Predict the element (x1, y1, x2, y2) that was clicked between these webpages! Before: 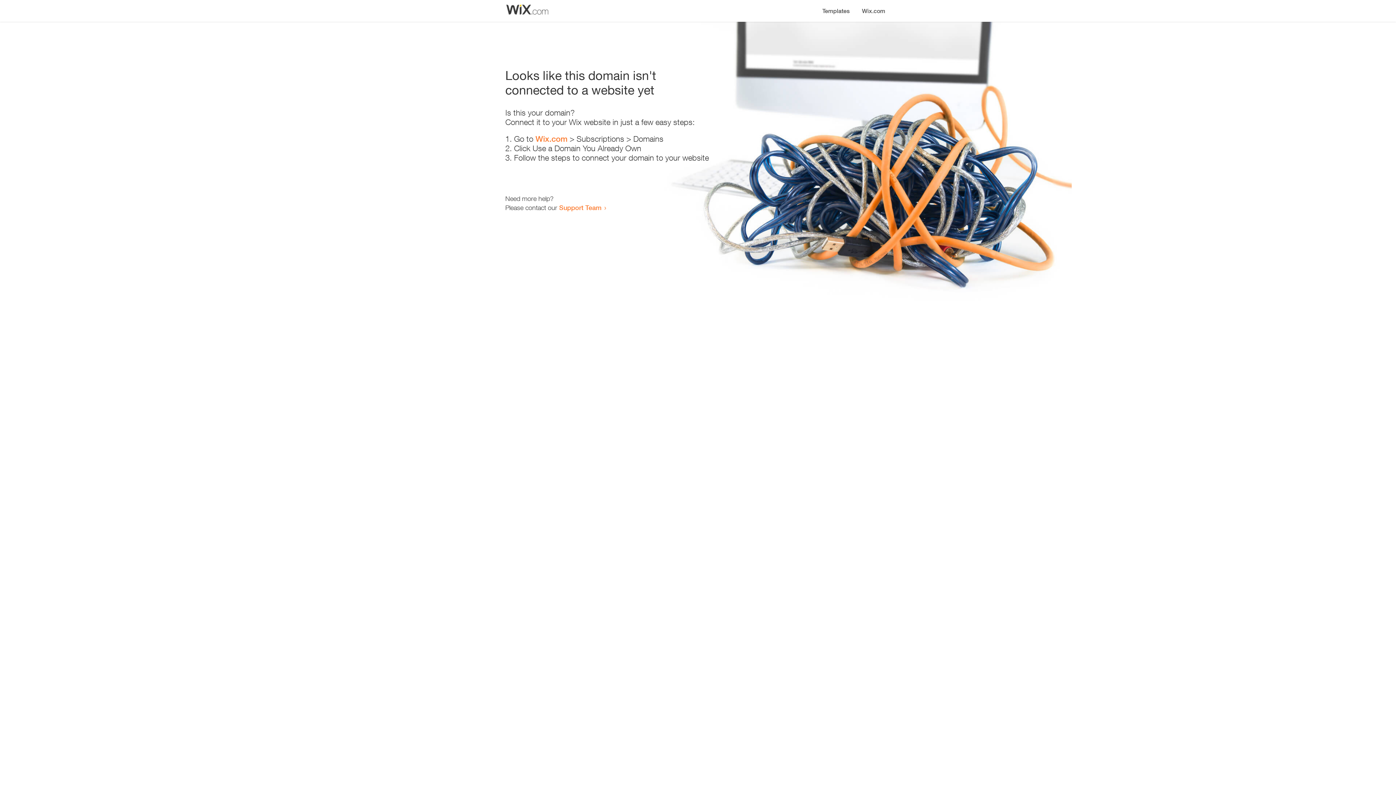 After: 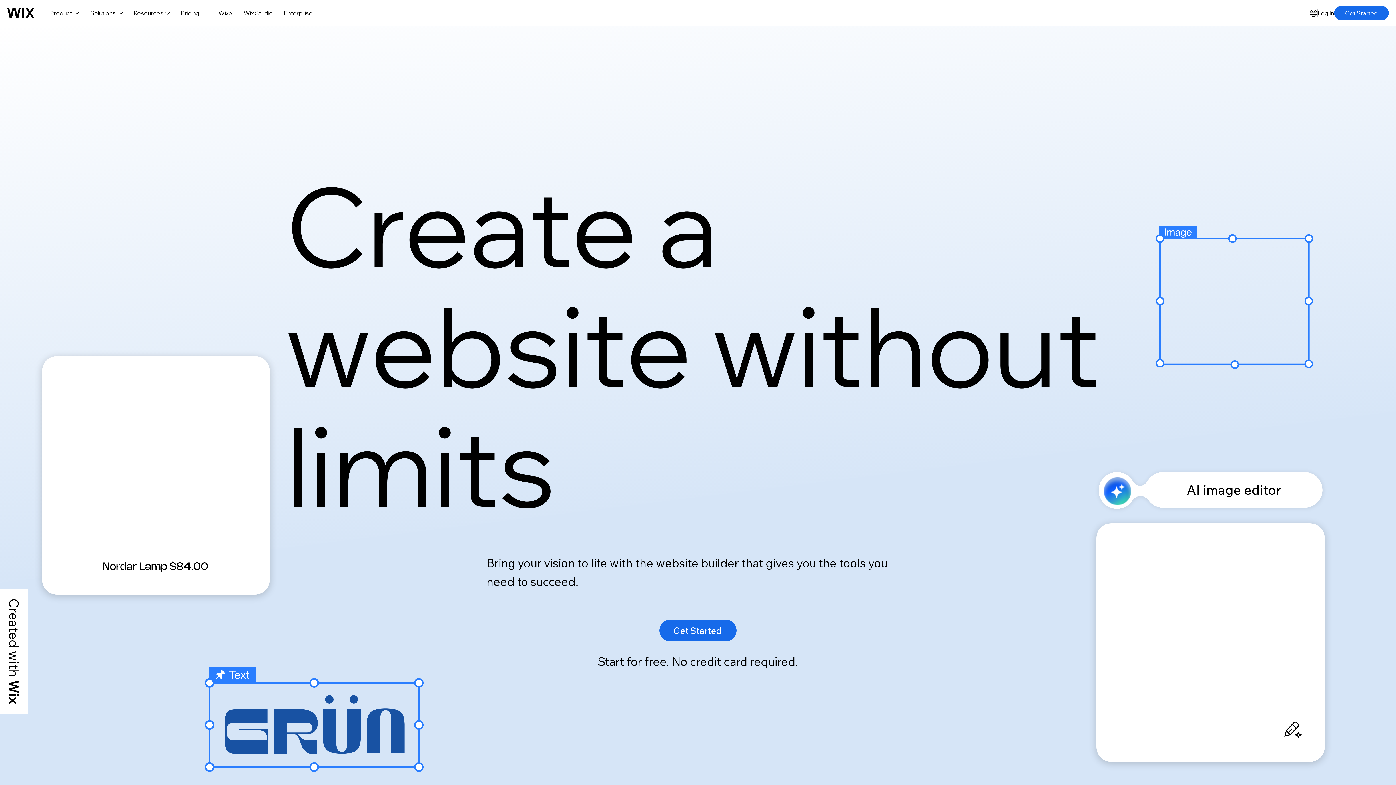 Action: bbox: (535, 134, 567, 143) label: Wix.com